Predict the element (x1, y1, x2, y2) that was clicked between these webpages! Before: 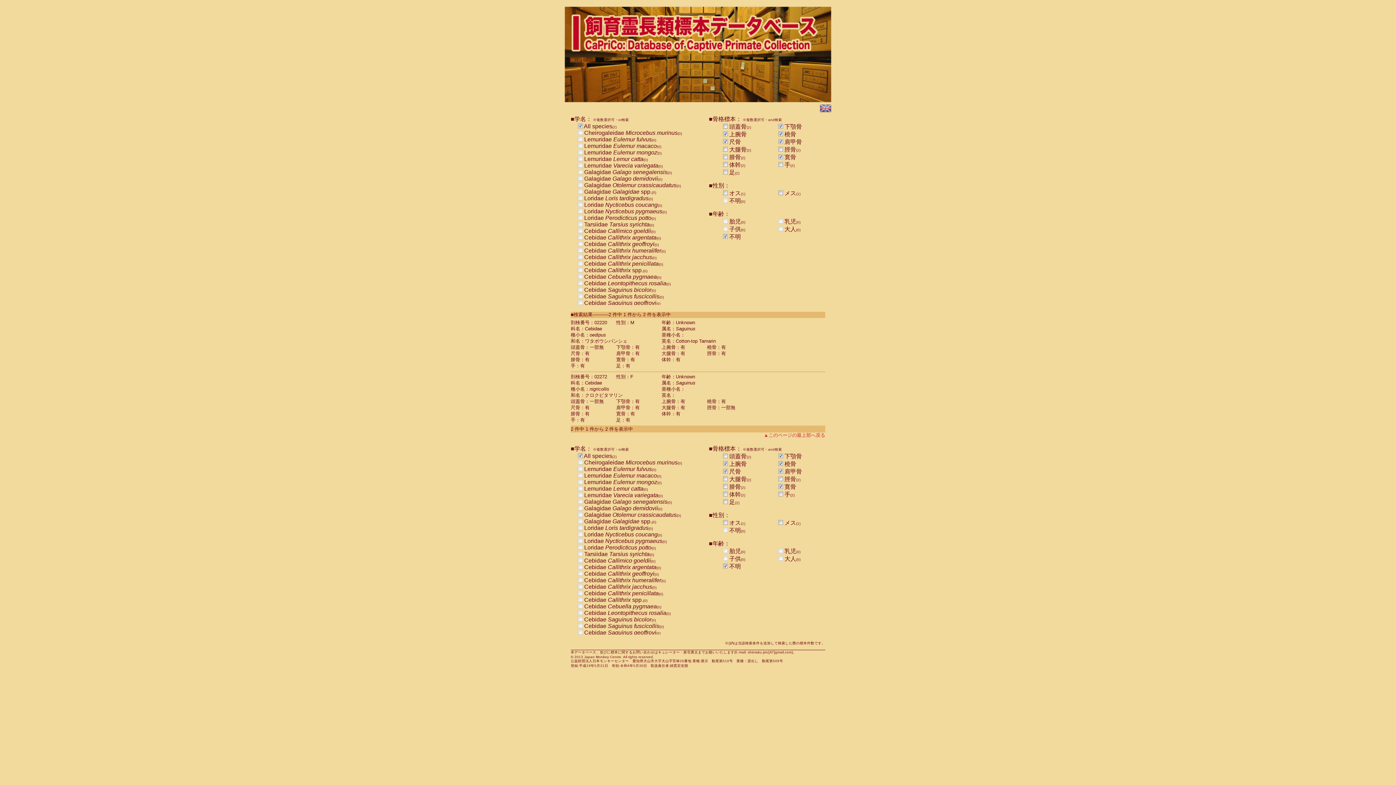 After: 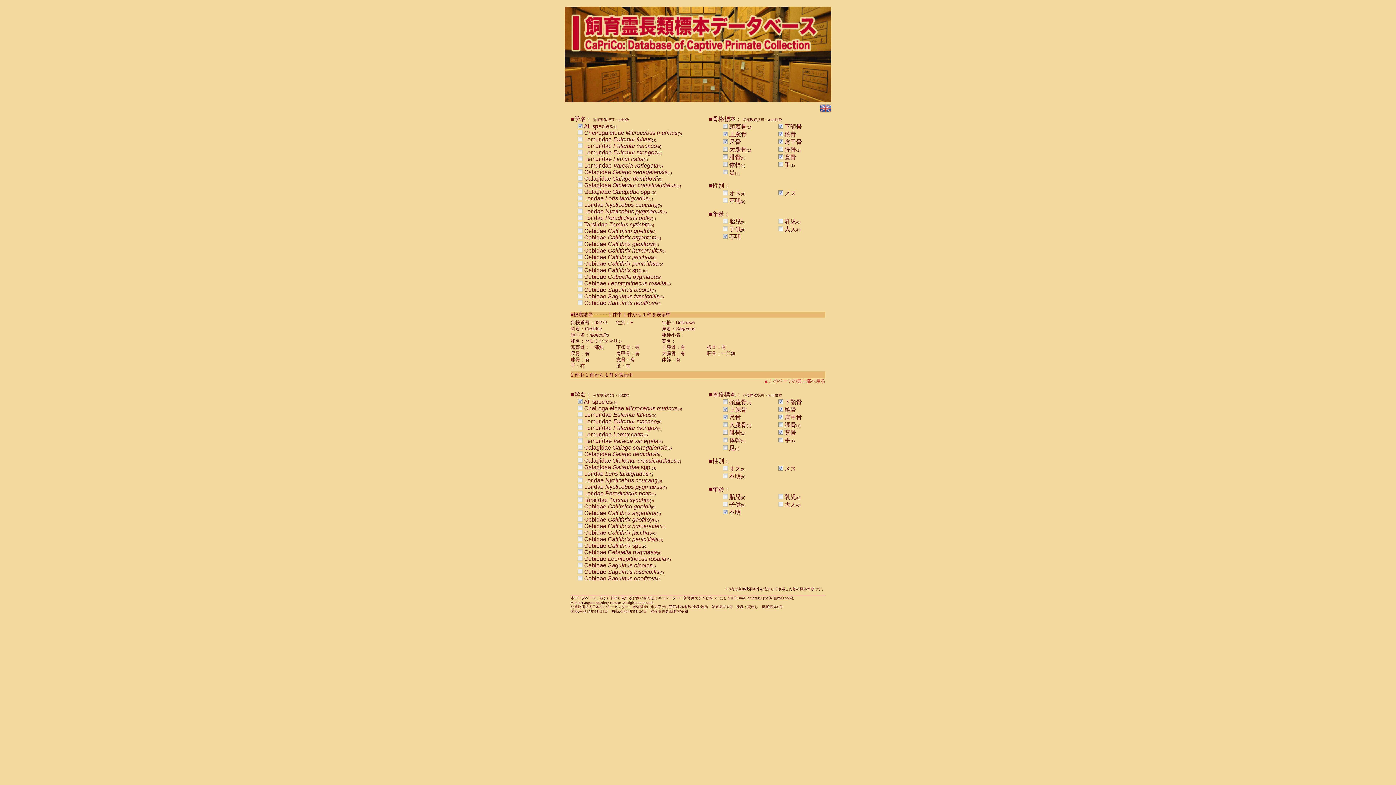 Action: bbox: (778, 190, 783, 196)